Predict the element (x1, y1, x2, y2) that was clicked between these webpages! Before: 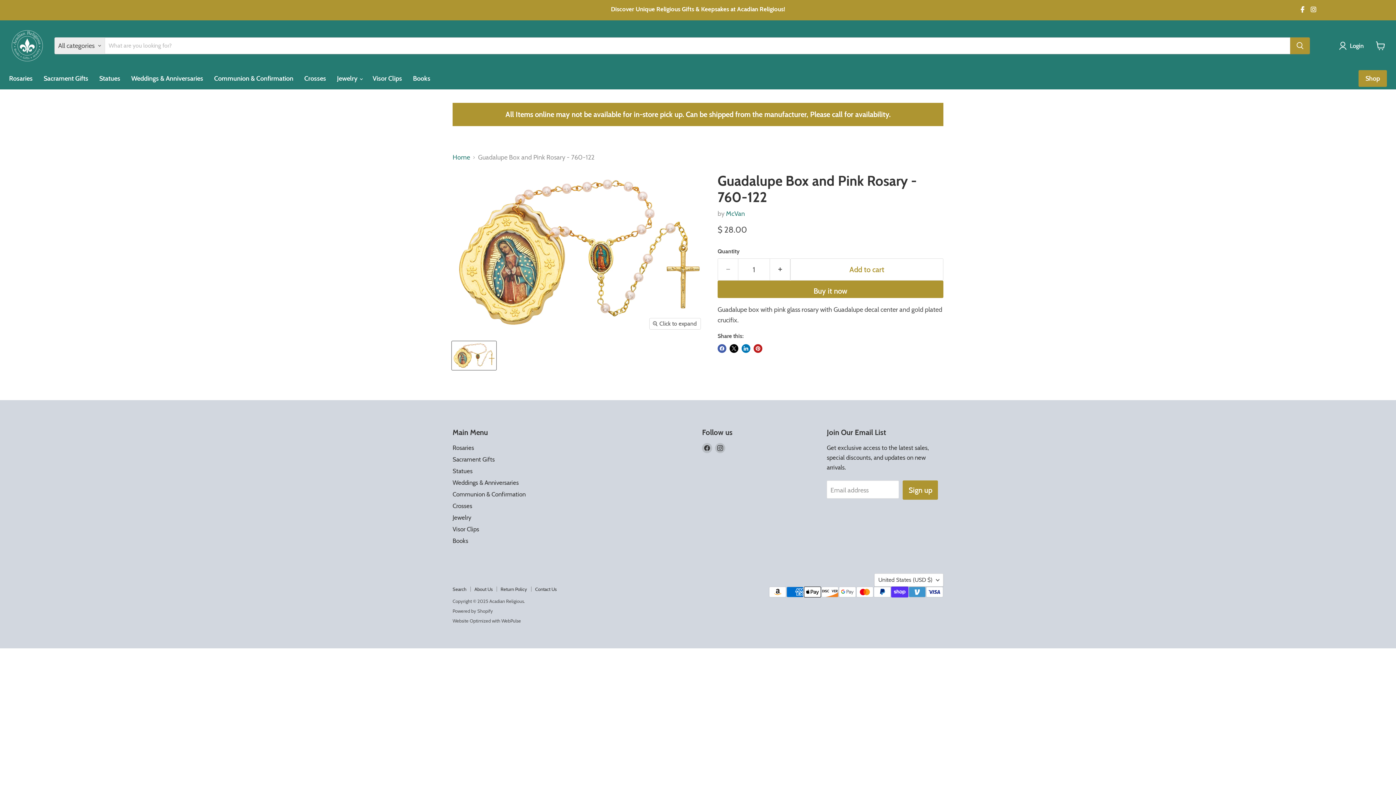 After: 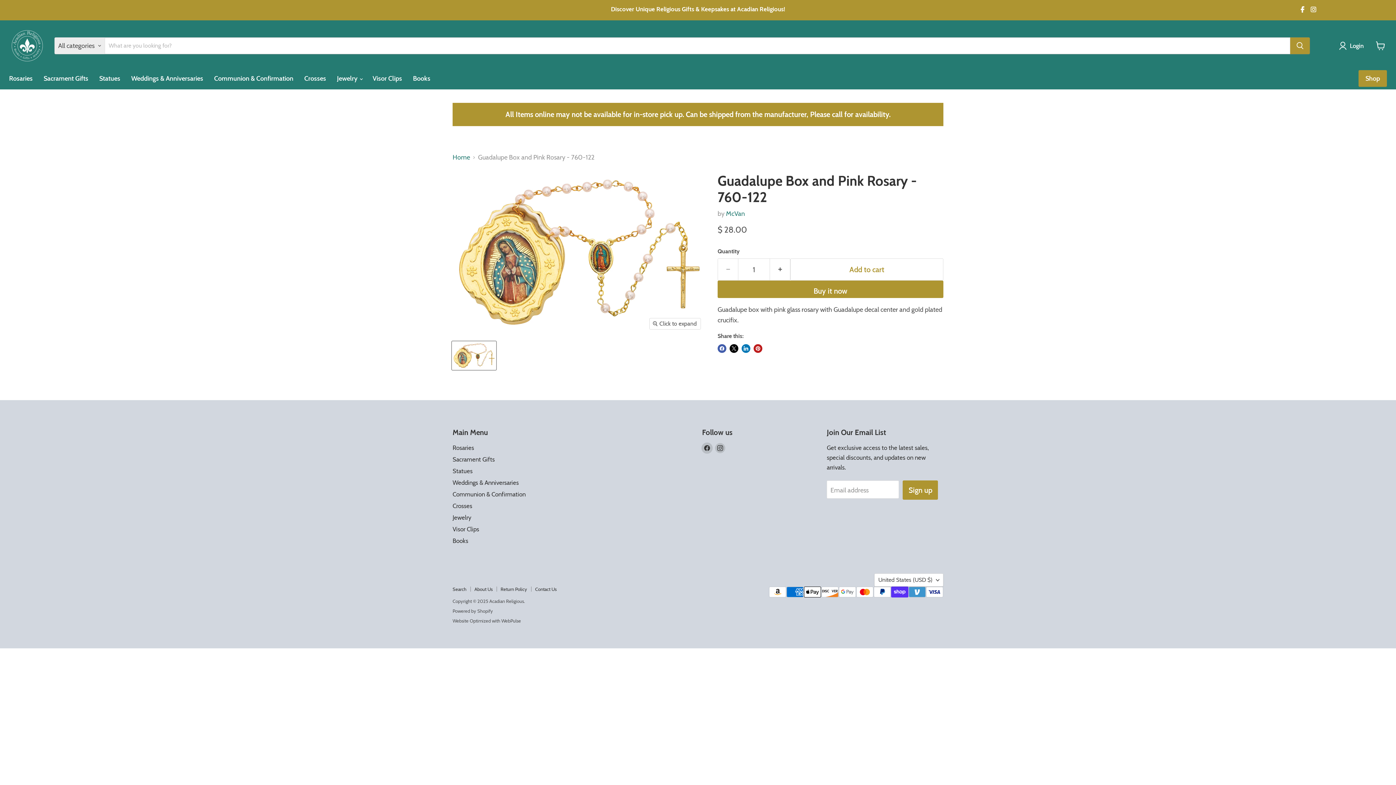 Action: bbox: (702, 443, 712, 453) label: Find us on Facebook